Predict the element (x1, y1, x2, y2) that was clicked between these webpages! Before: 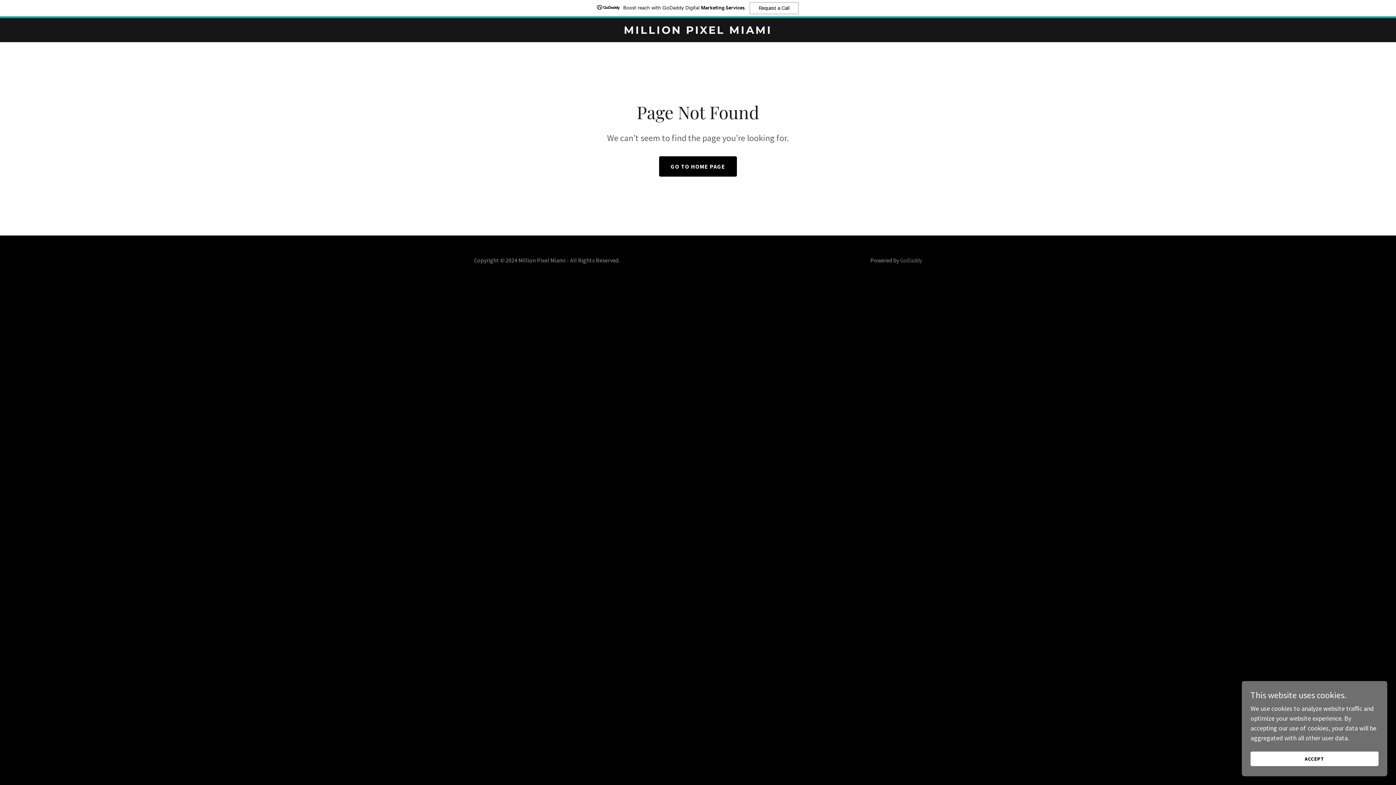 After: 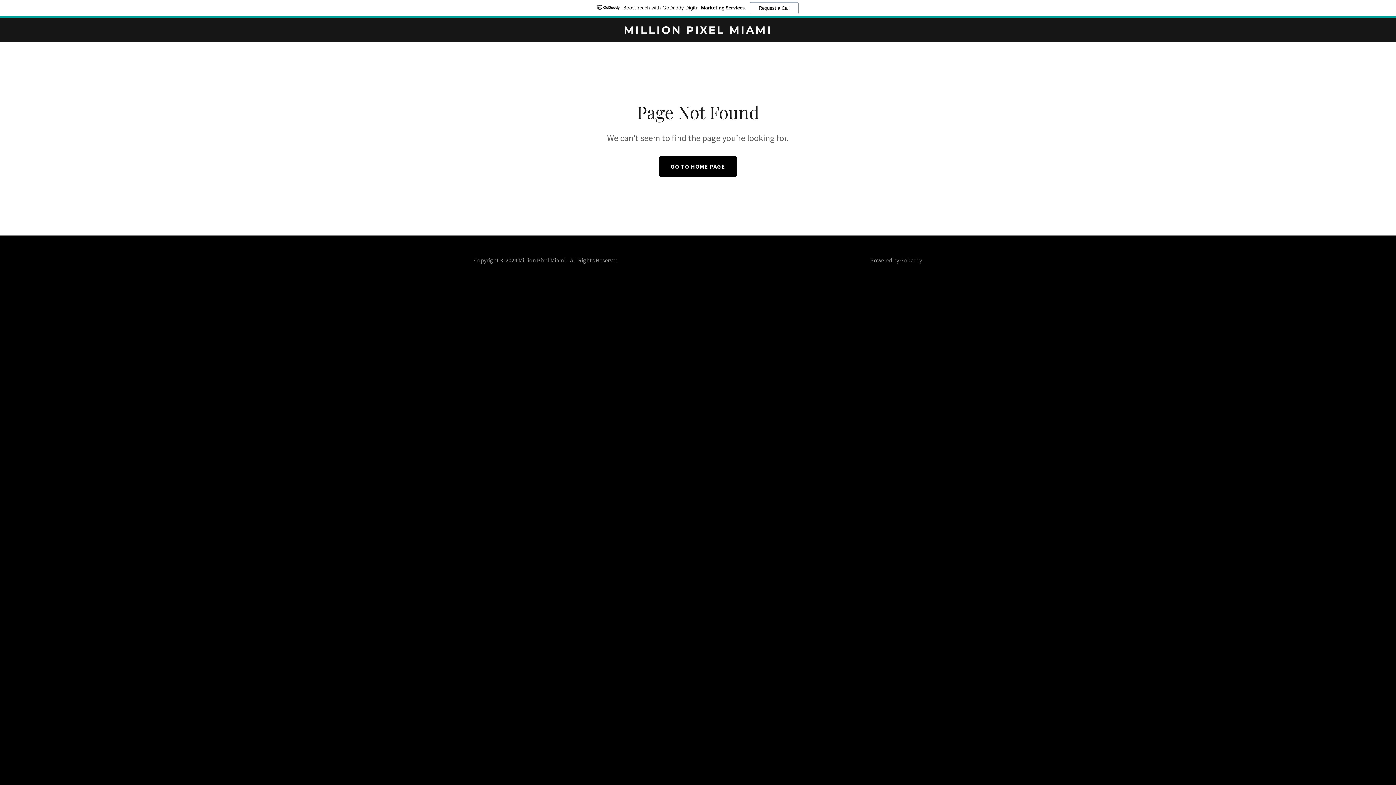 Action: bbox: (1250, 752, 1378, 766) label: ACCEPT